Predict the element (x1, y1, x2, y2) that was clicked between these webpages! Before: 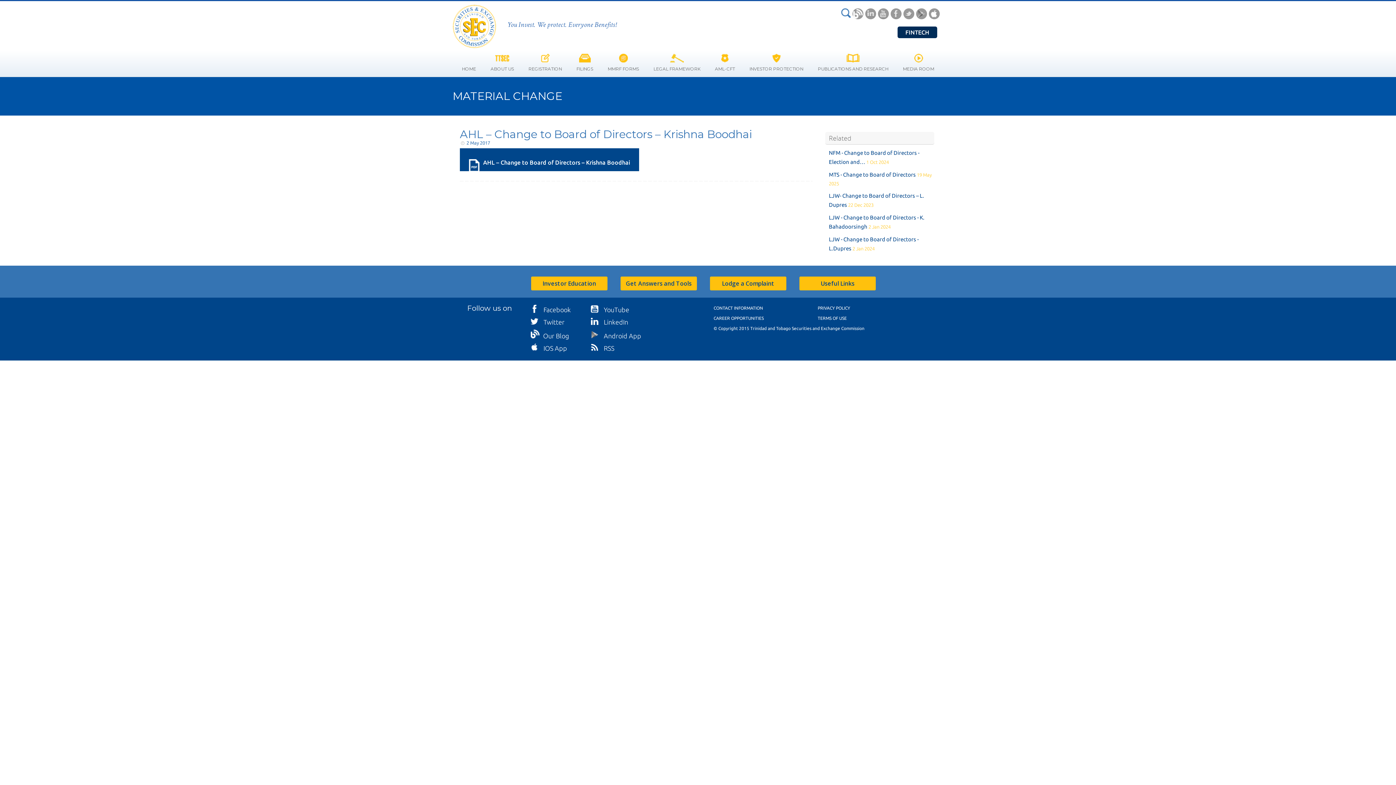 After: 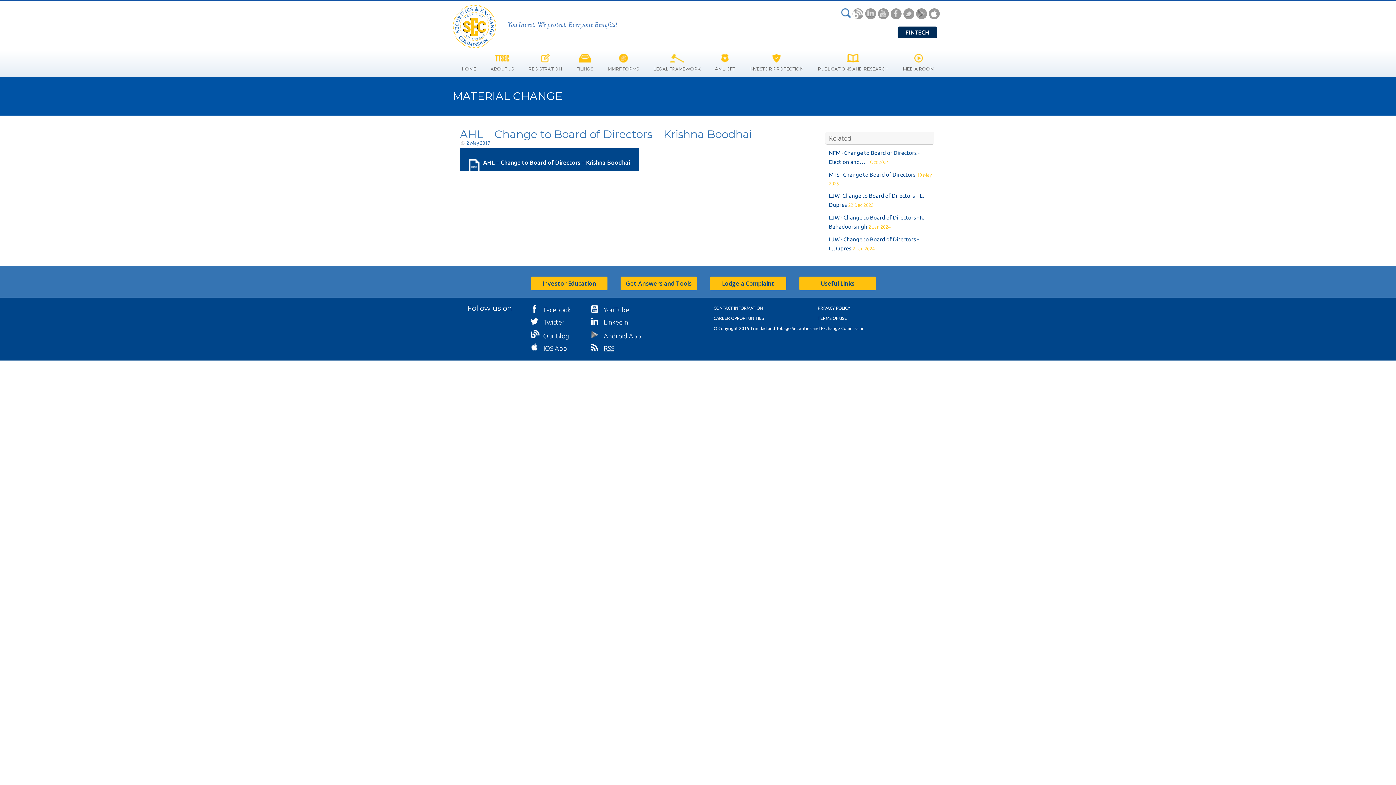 Action: label: RSS bbox: (589, 344, 614, 352)